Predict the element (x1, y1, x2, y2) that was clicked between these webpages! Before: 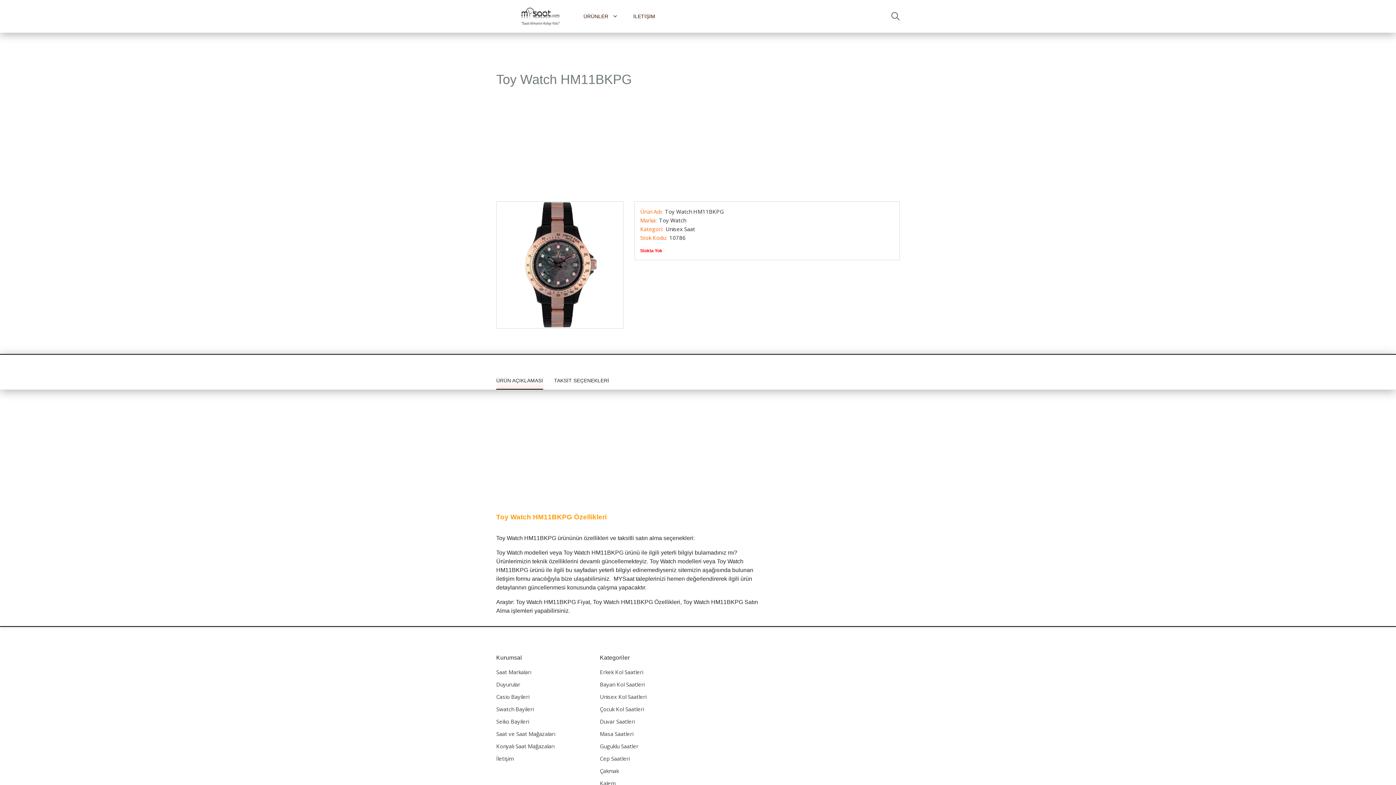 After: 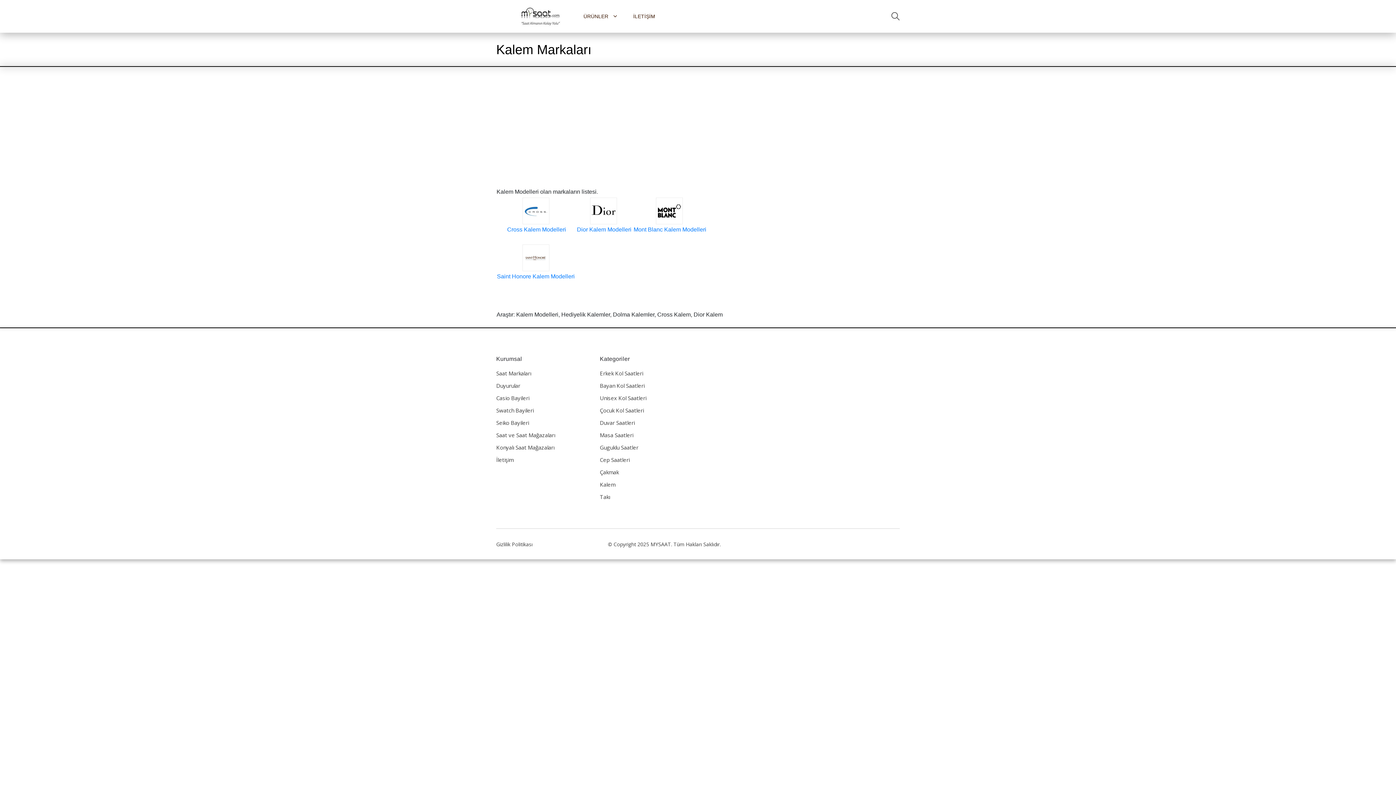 Action: bbox: (600, 779, 615, 787) label: Kalem